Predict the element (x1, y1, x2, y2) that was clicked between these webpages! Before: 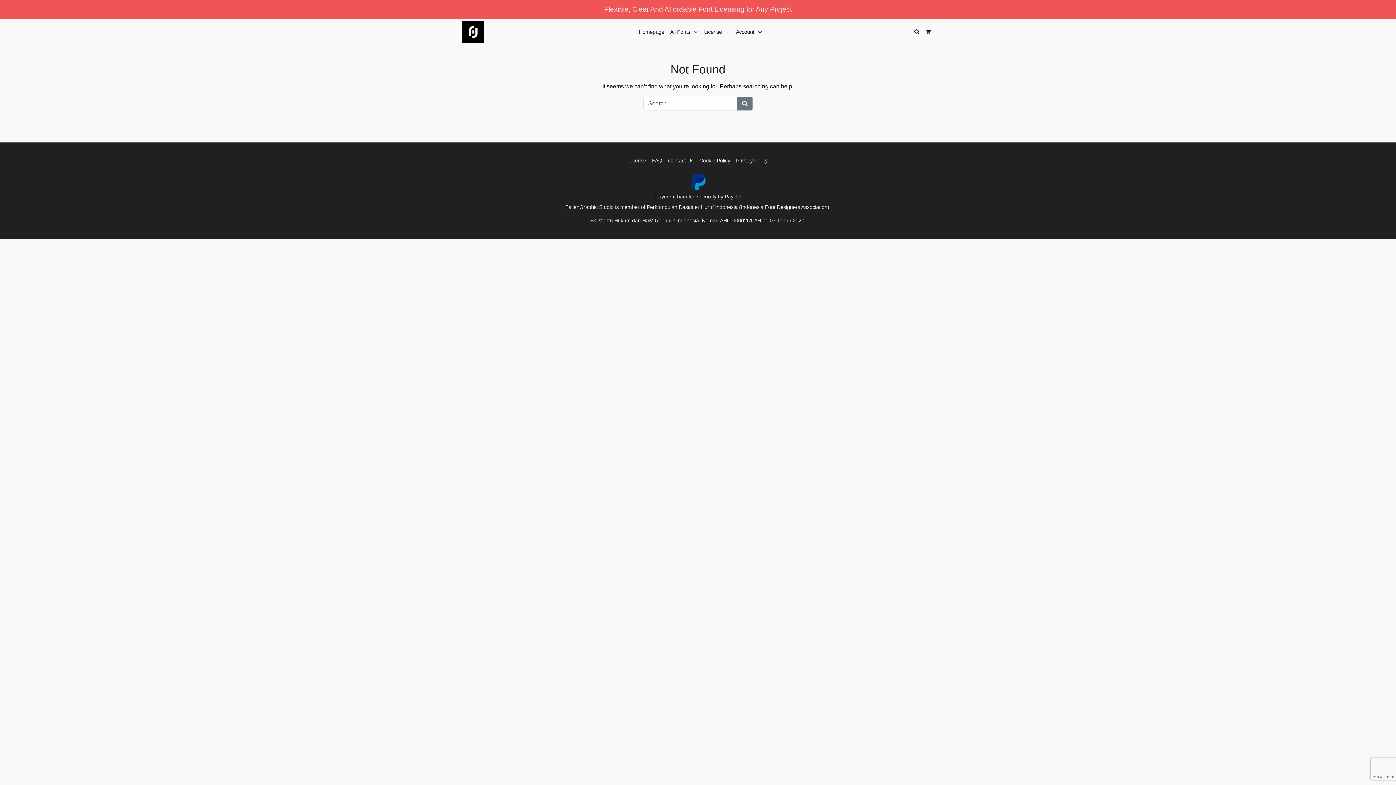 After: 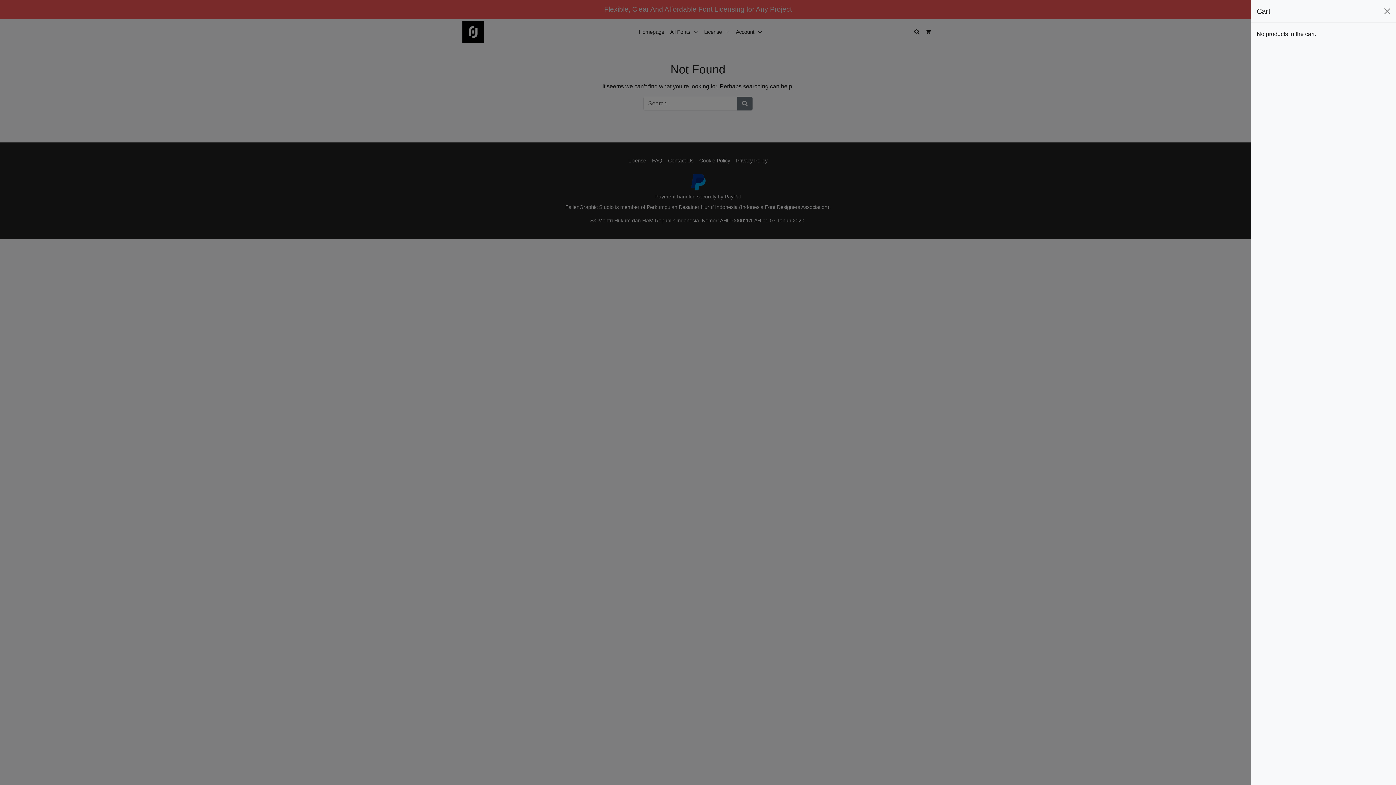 Action: label: Cart bbox: (922, 25, 933, 38)